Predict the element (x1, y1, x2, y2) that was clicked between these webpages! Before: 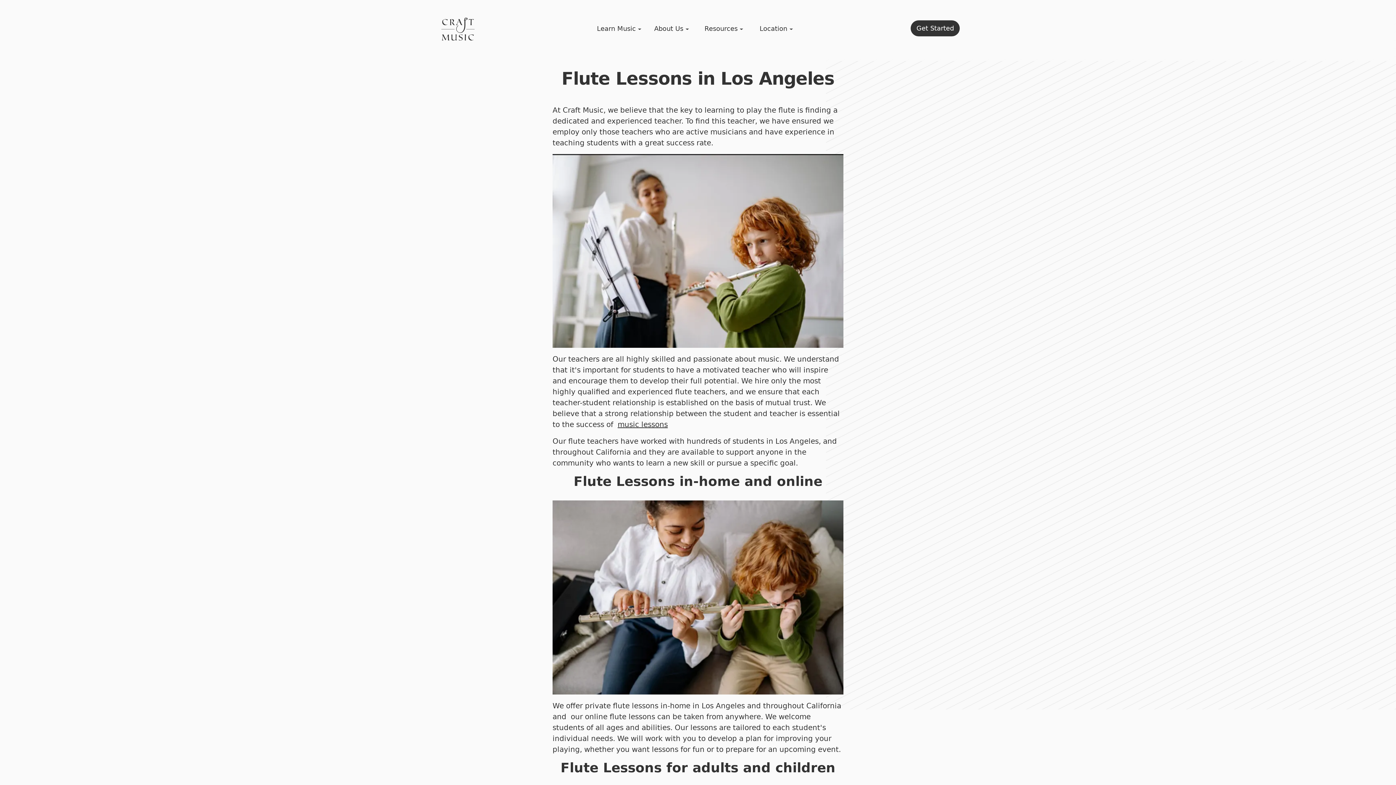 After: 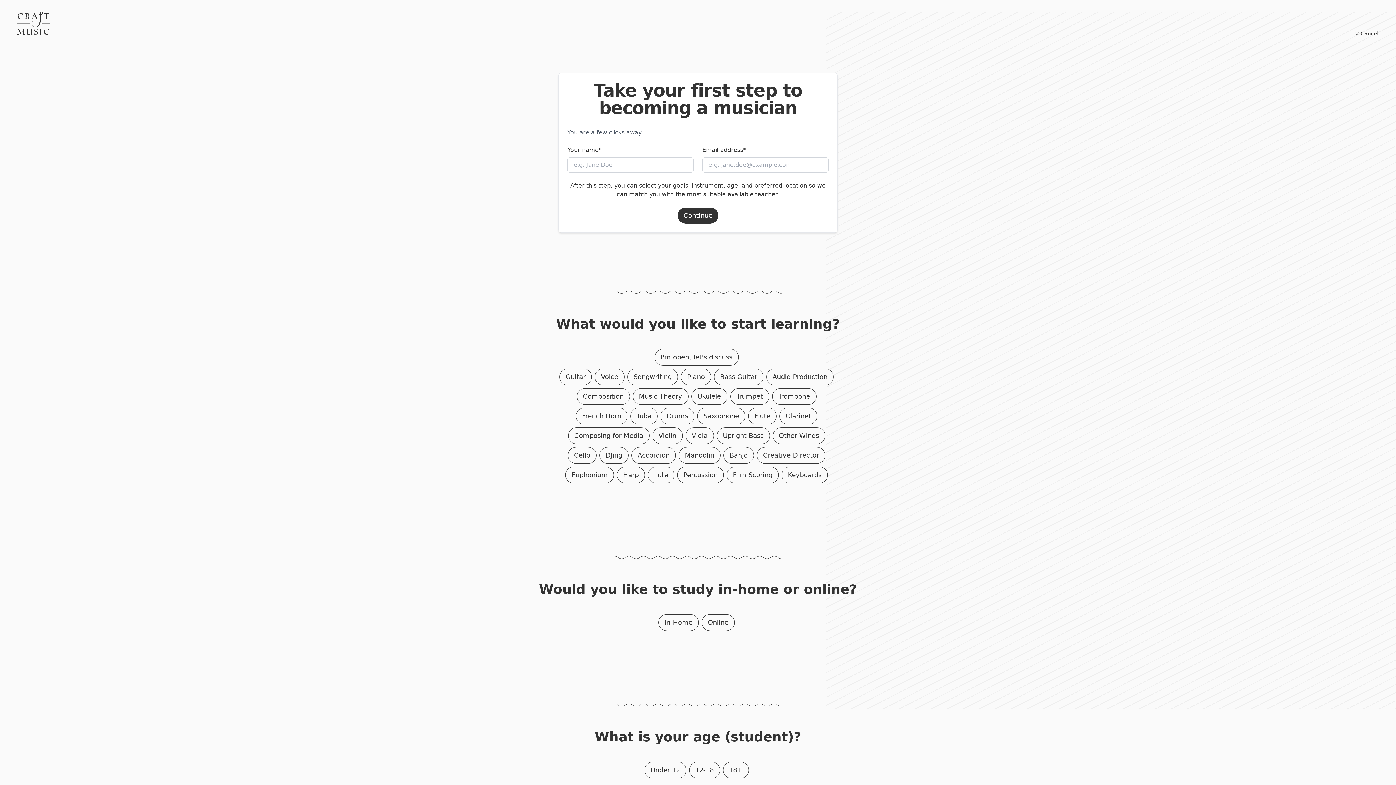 Action: label: Get Started bbox: (910, 17, 960, 61)